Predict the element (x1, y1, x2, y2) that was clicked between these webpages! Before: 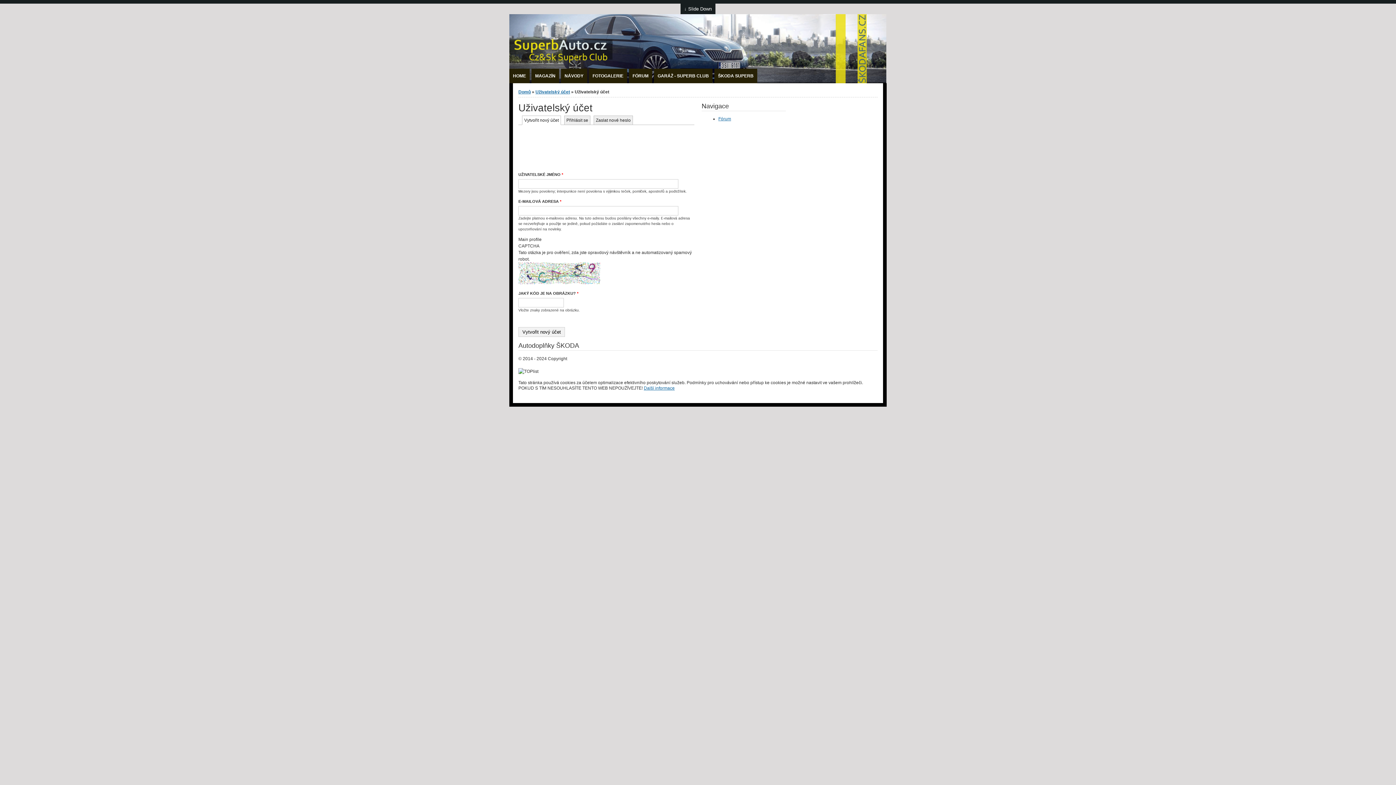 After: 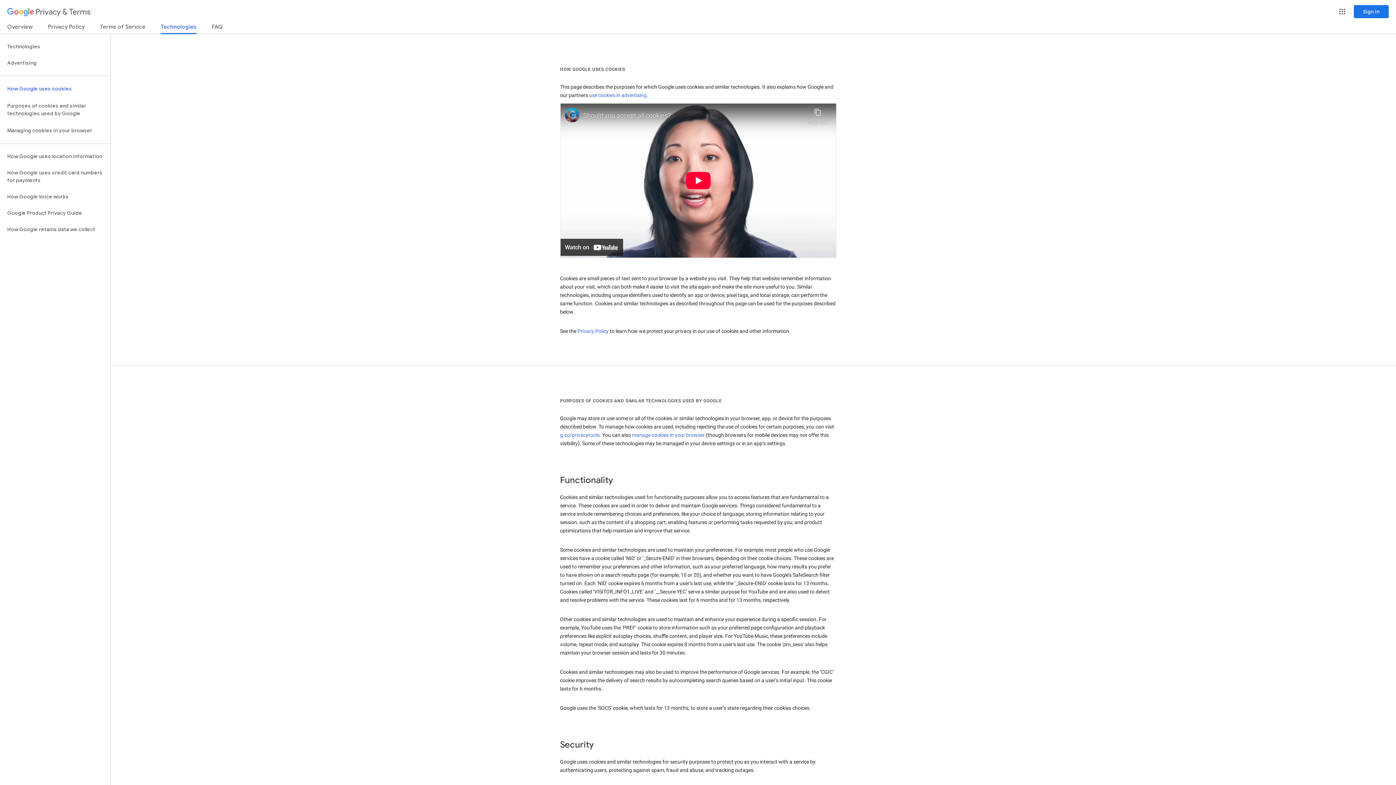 Action: bbox: (644, 385, 674, 390) label: Další informace